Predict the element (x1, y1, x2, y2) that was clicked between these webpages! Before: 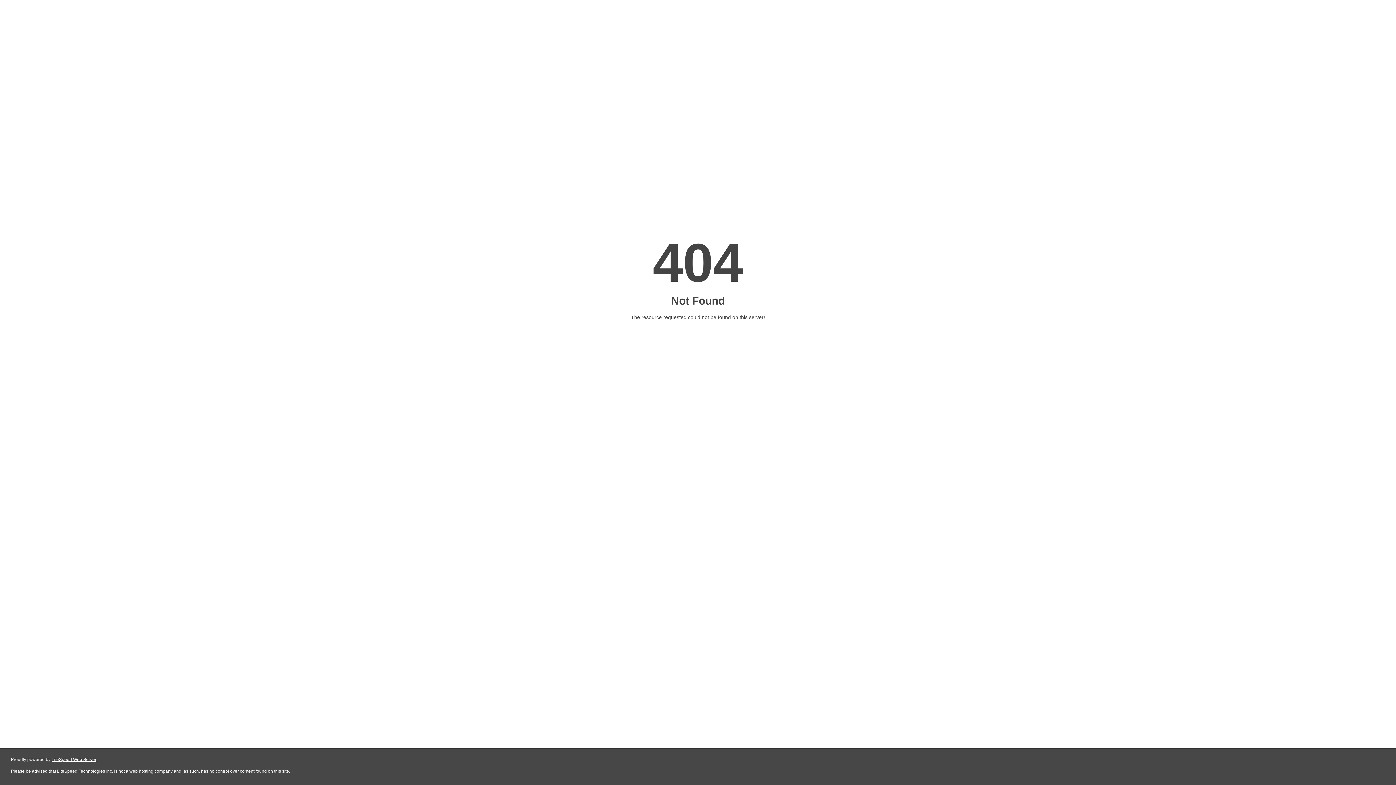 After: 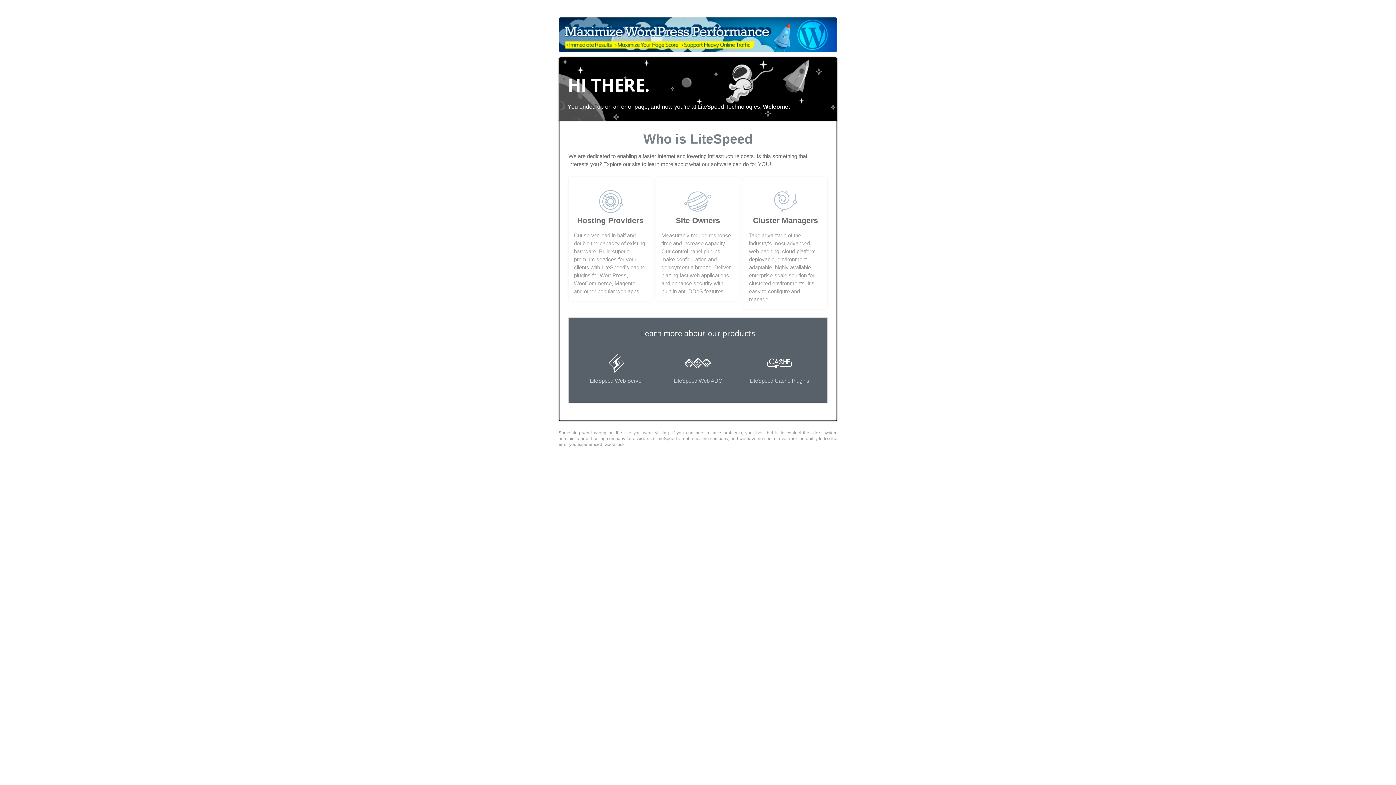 Action: bbox: (51, 757, 96, 762) label: LiteSpeed Web Server